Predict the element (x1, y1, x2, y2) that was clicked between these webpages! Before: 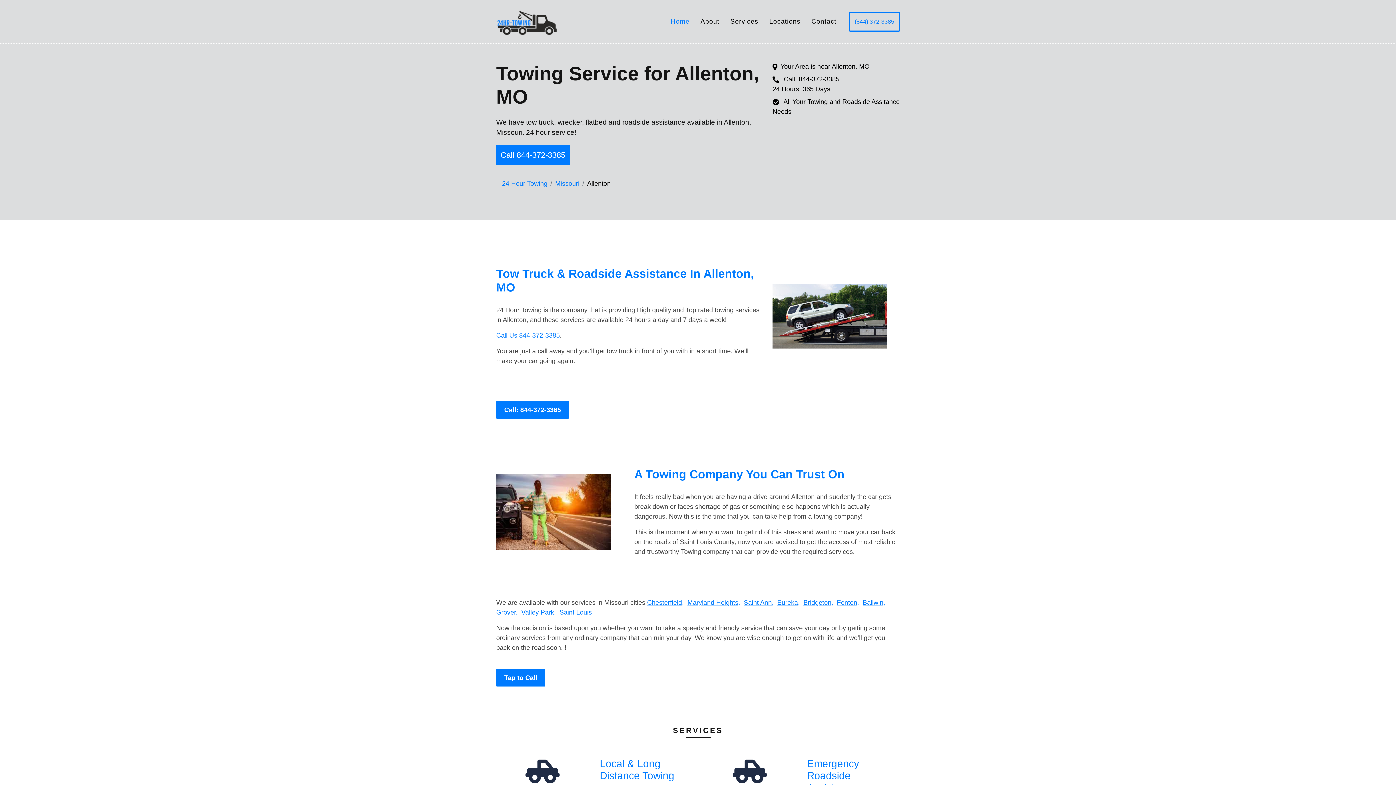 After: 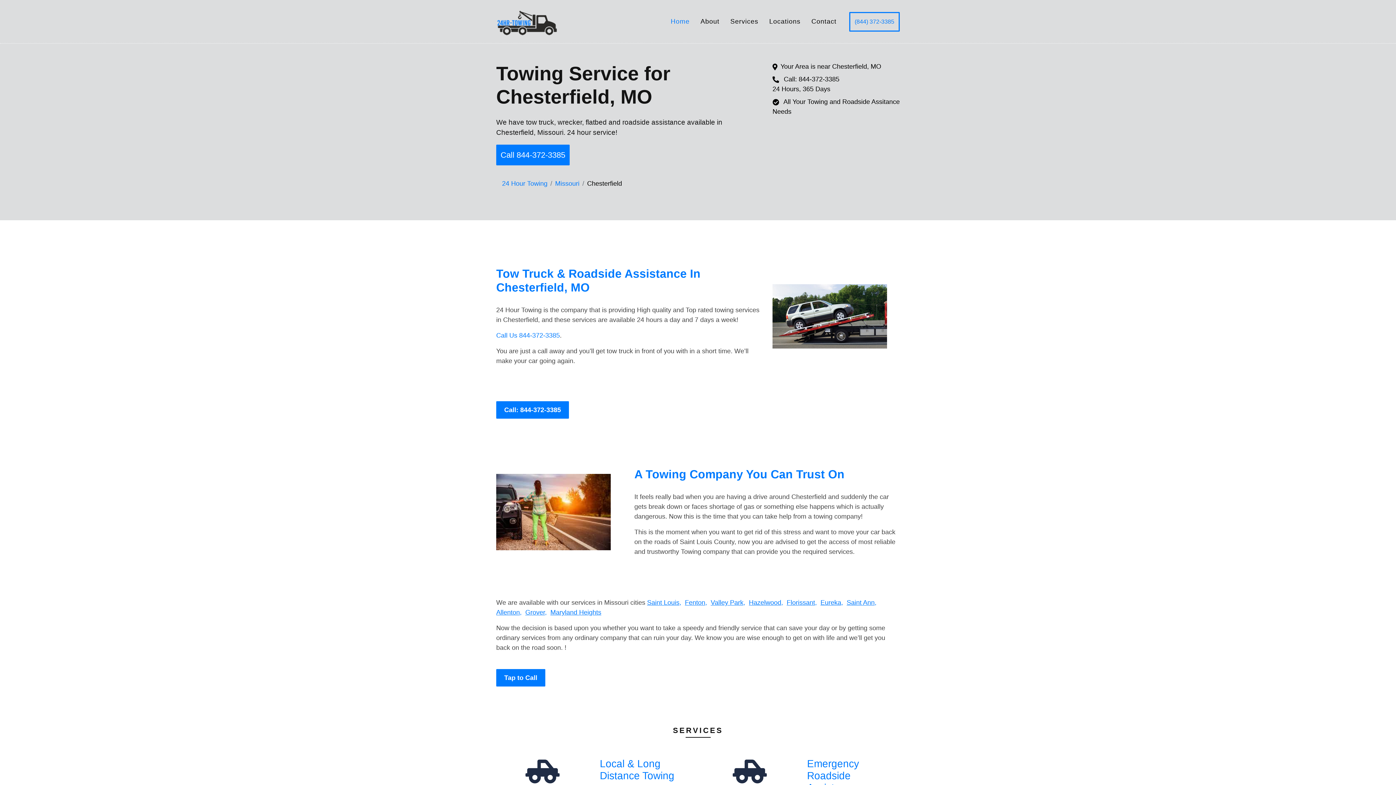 Action: label: Chesterfield, bbox: (647, 599, 684, 606)